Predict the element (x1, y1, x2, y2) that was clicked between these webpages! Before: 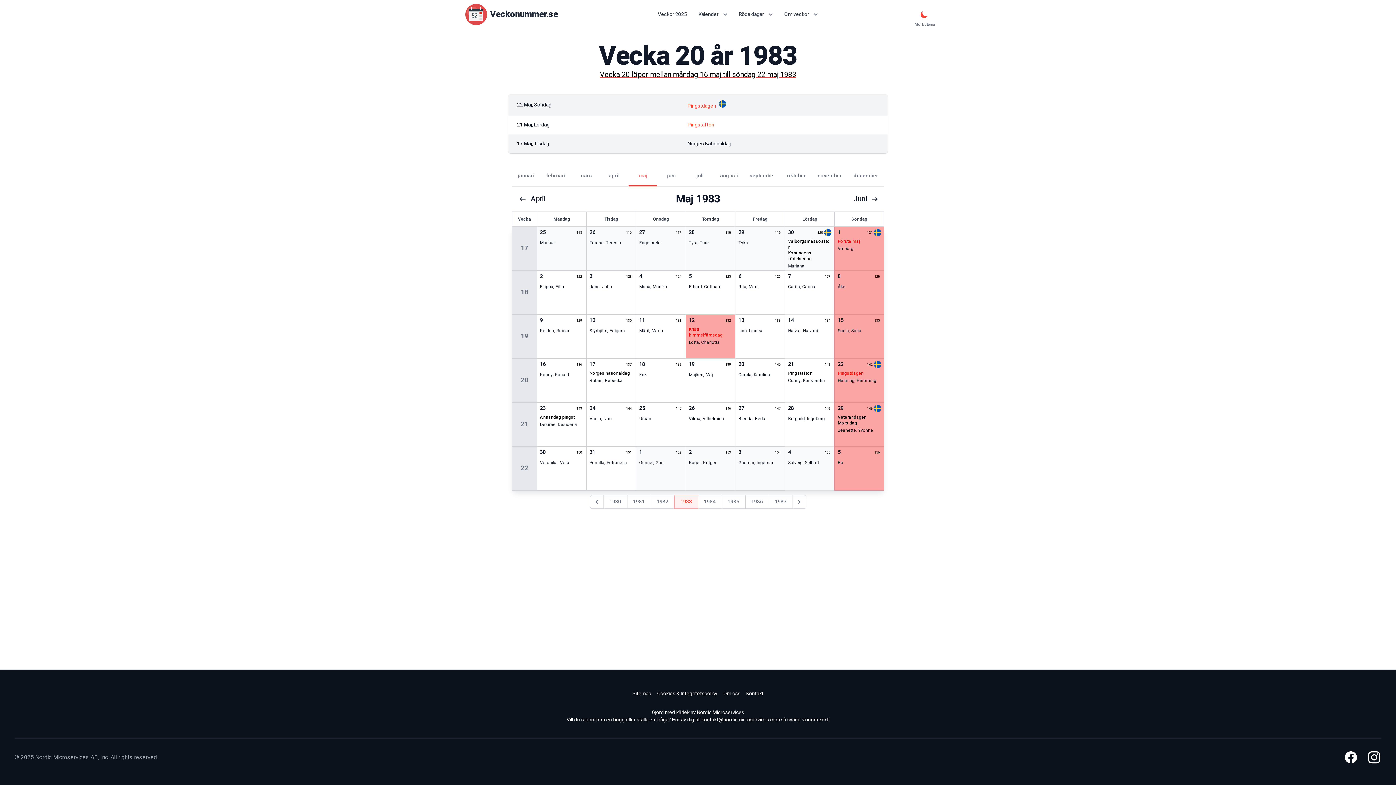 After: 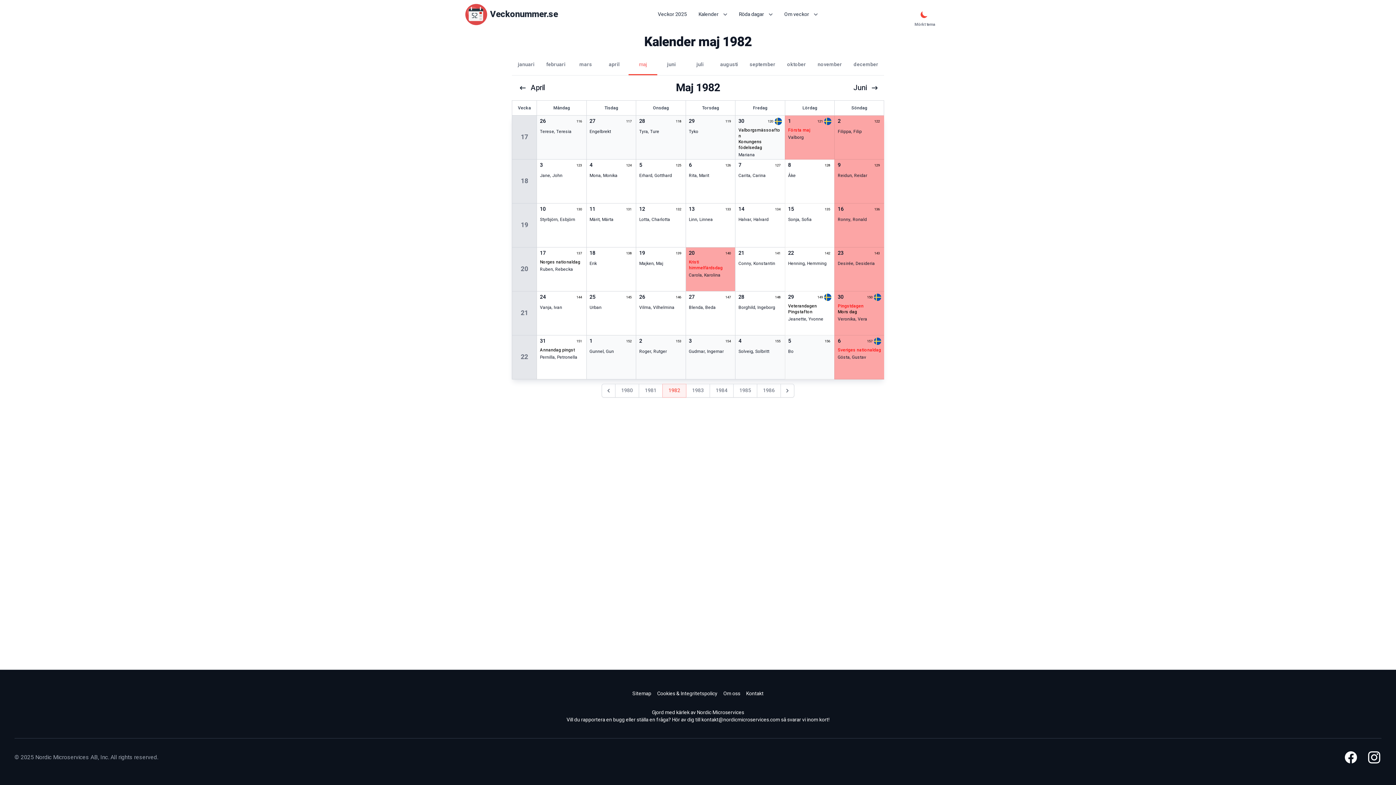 Action: label: Föregående år bbox: (590, 495, 603, 509)